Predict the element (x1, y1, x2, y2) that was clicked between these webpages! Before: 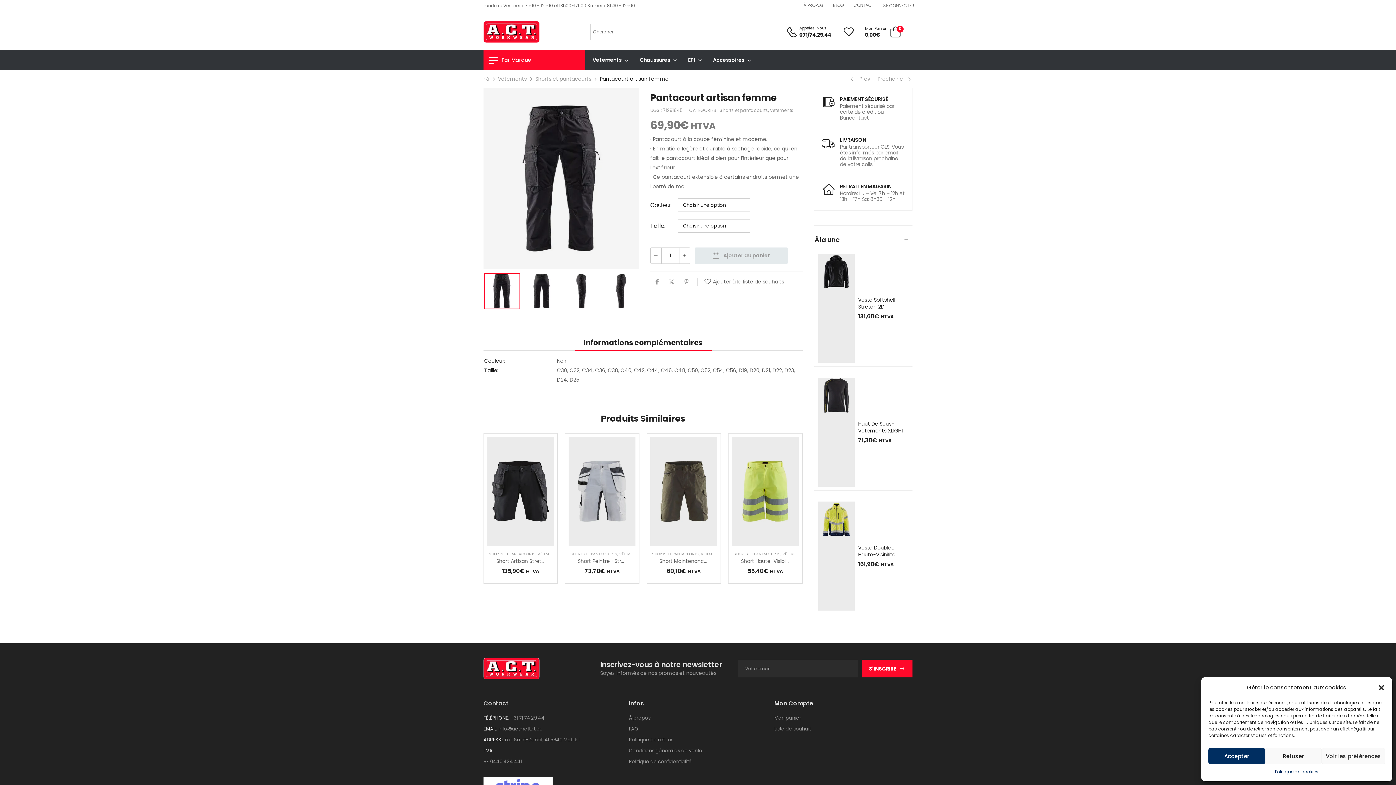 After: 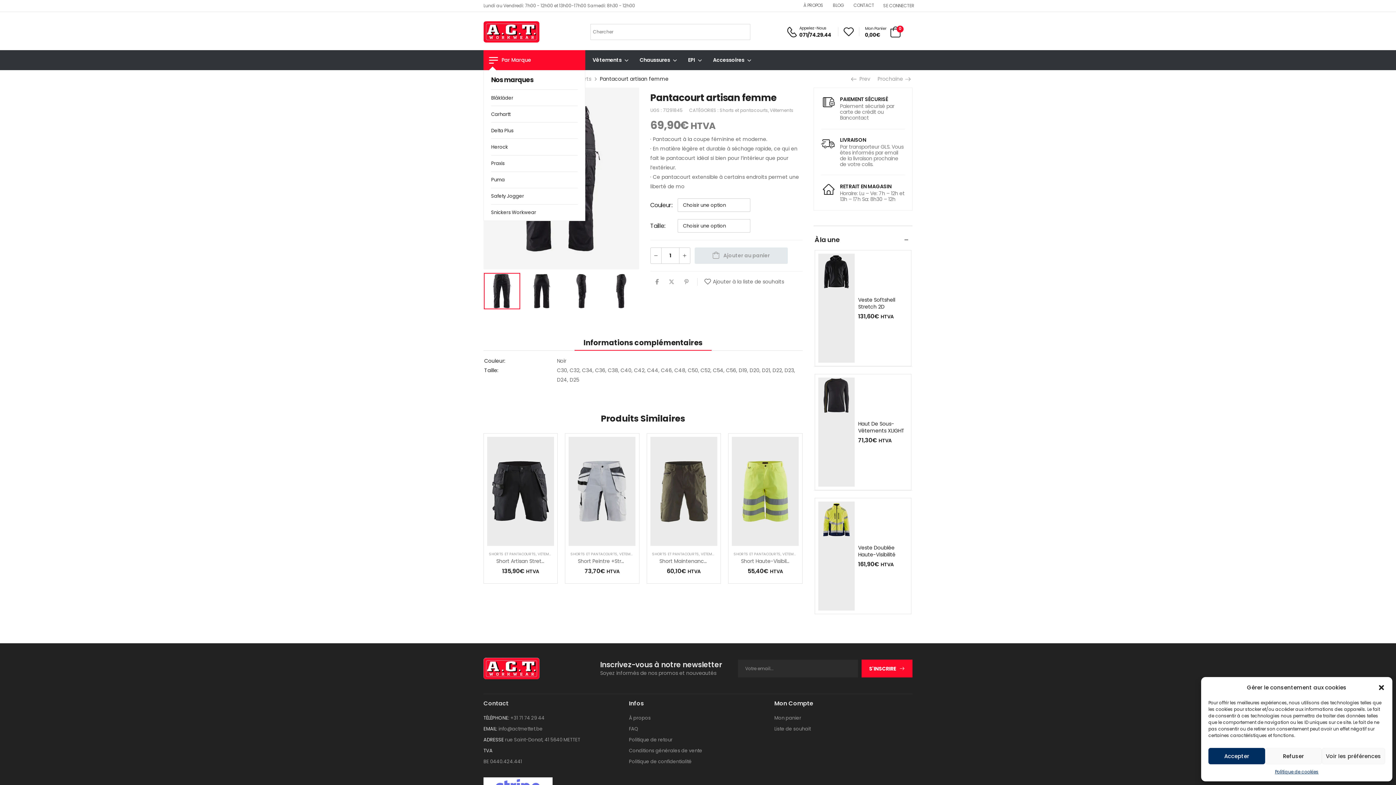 Action: bbox: (483, 50, 585, 70) label: Par Marque